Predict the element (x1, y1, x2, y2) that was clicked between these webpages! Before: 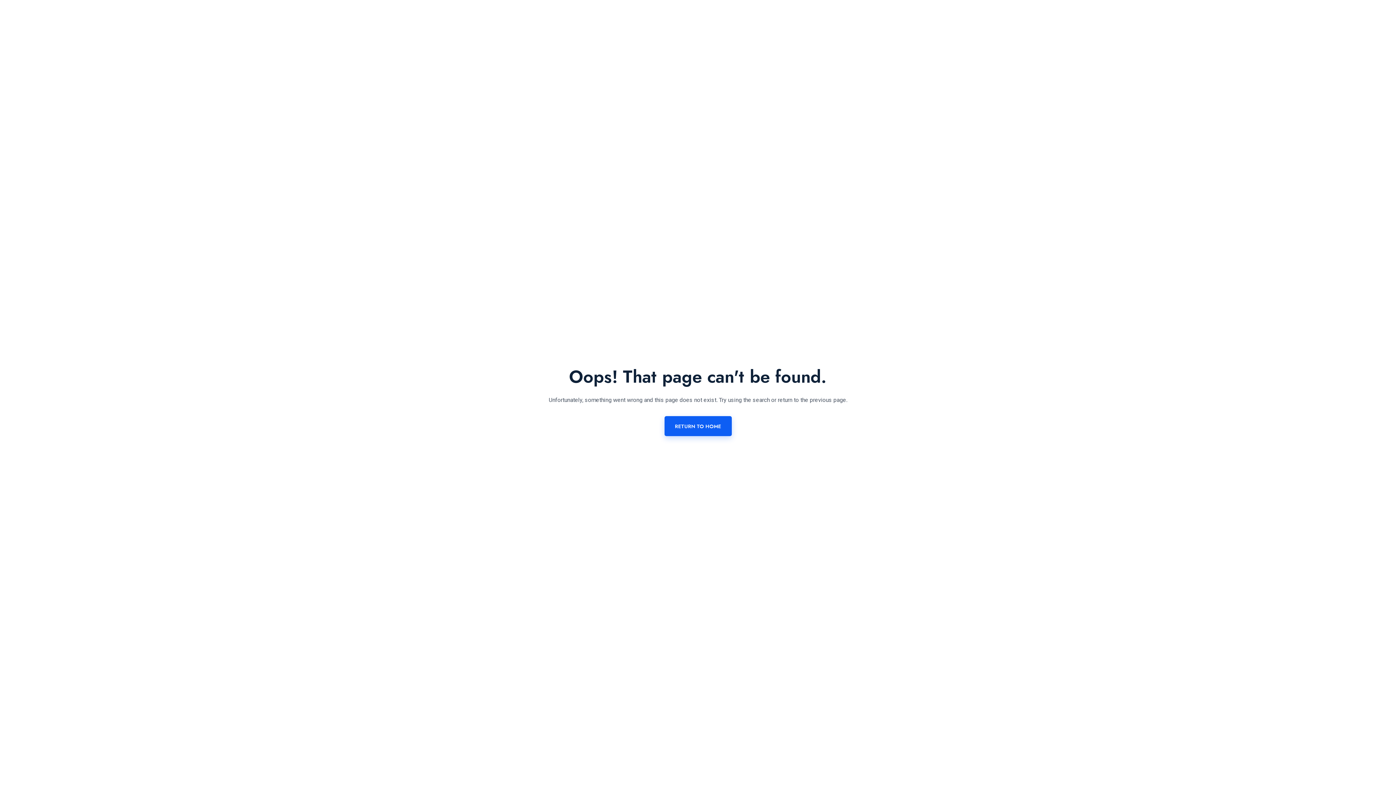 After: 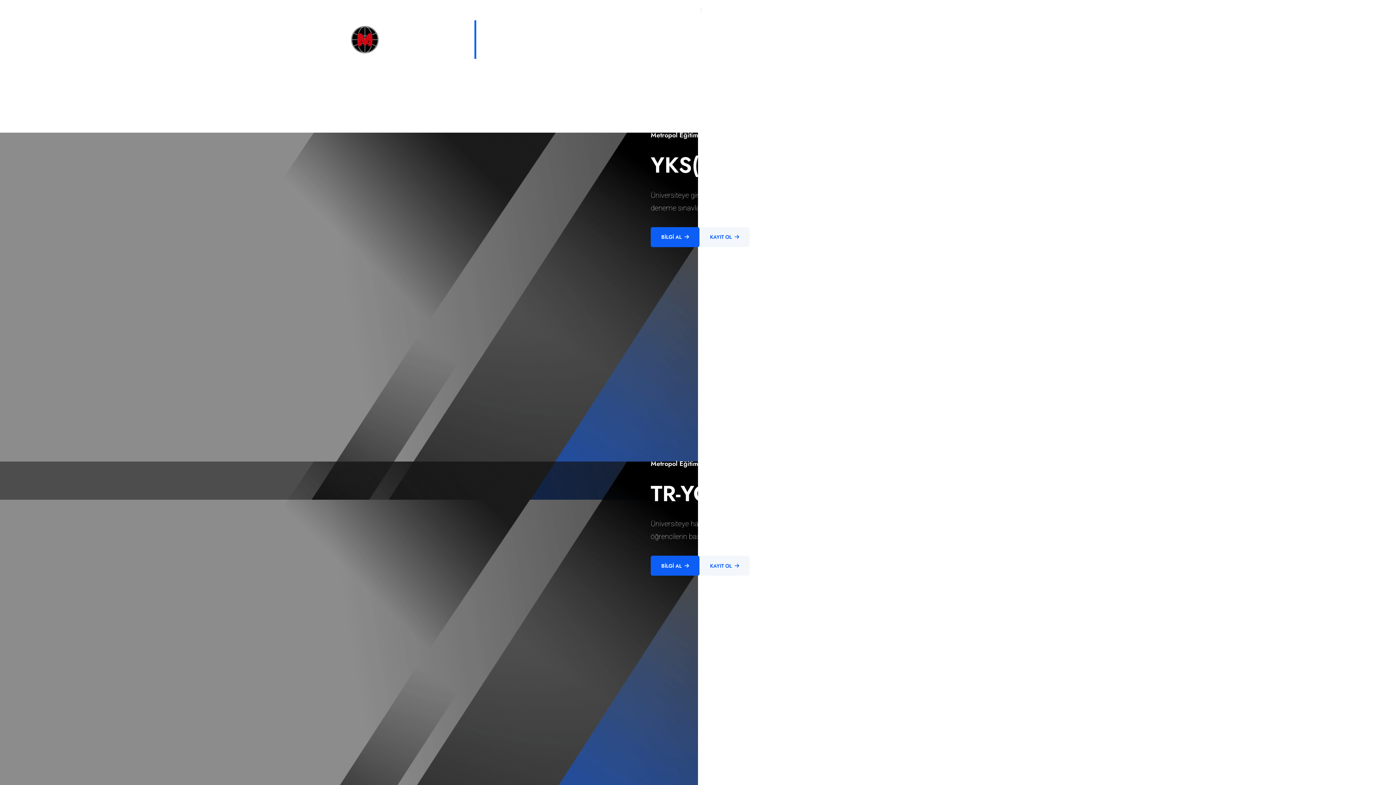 Action: label: RETURN TO HOME bbox: (664, 416, 731, 436)